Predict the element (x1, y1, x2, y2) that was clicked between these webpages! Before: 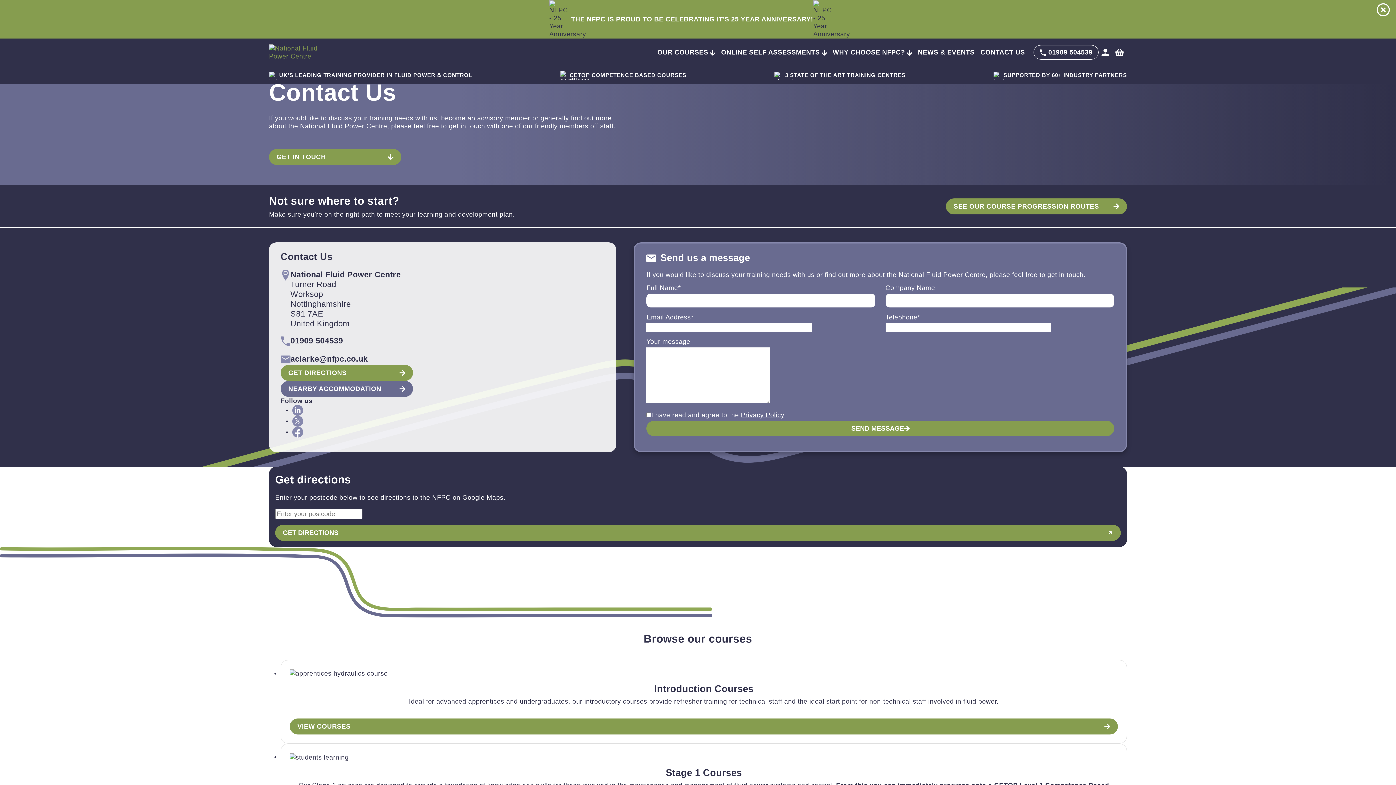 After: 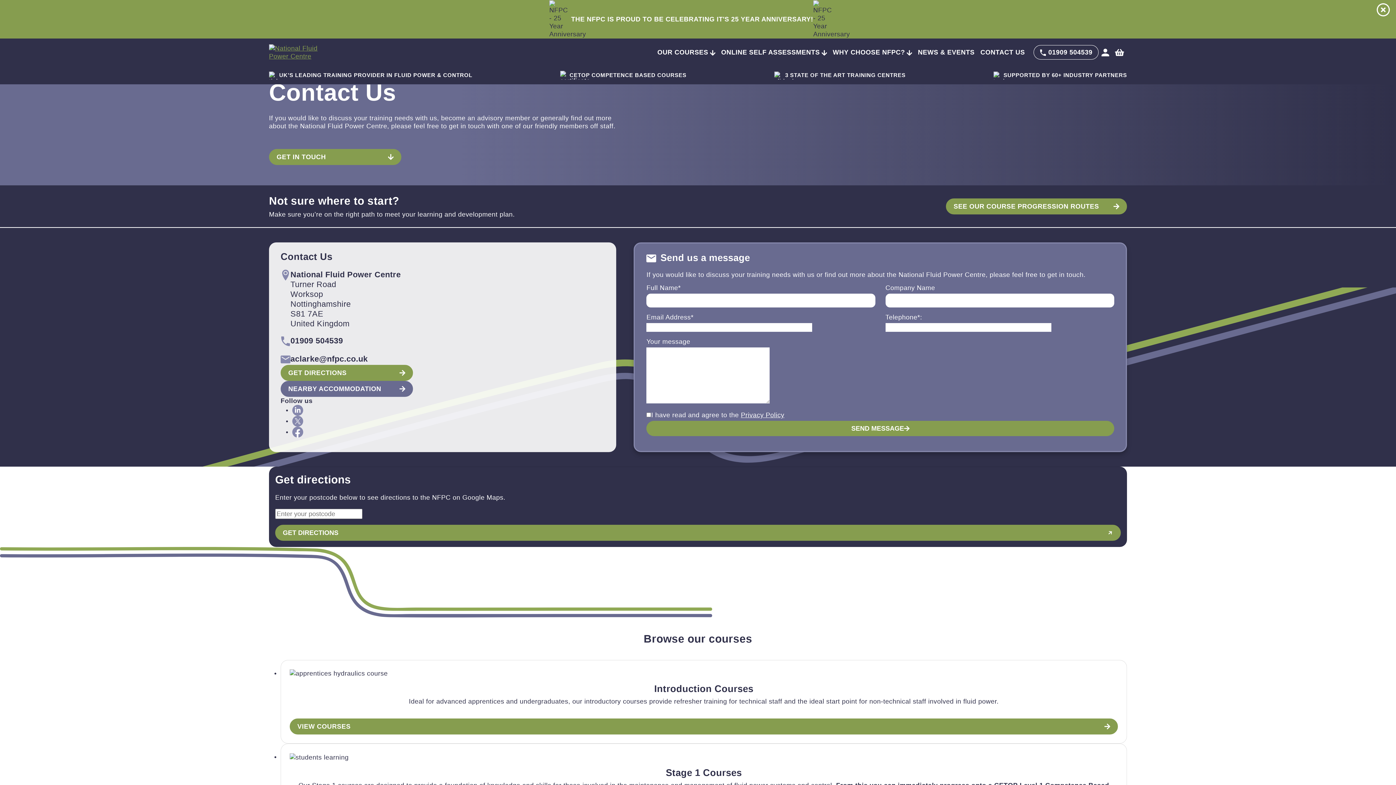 Action: bbox: (654, 45, 718, 59) label: OUR COURSES